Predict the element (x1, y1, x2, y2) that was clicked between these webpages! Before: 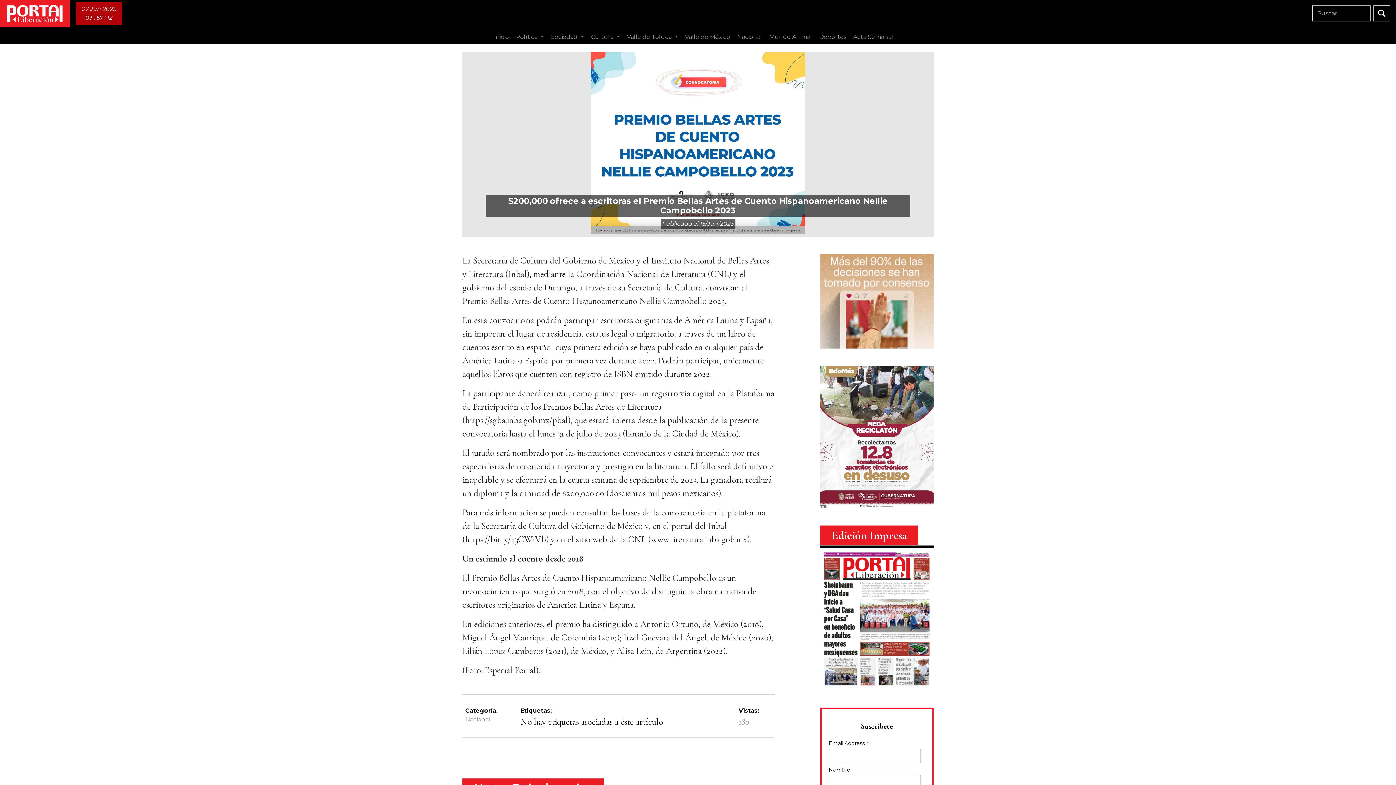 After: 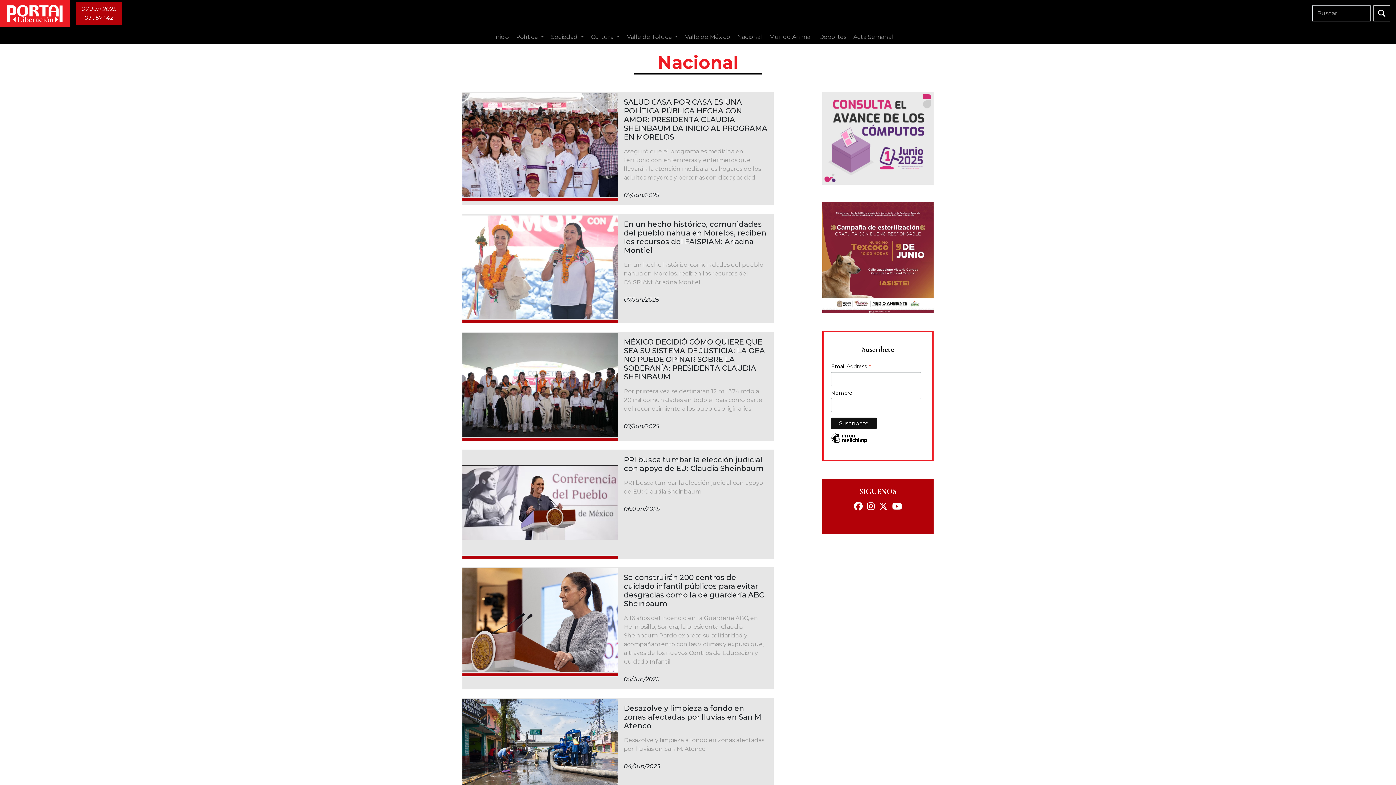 Action: bbox: (465, 716, 490, 723) label: Nacional